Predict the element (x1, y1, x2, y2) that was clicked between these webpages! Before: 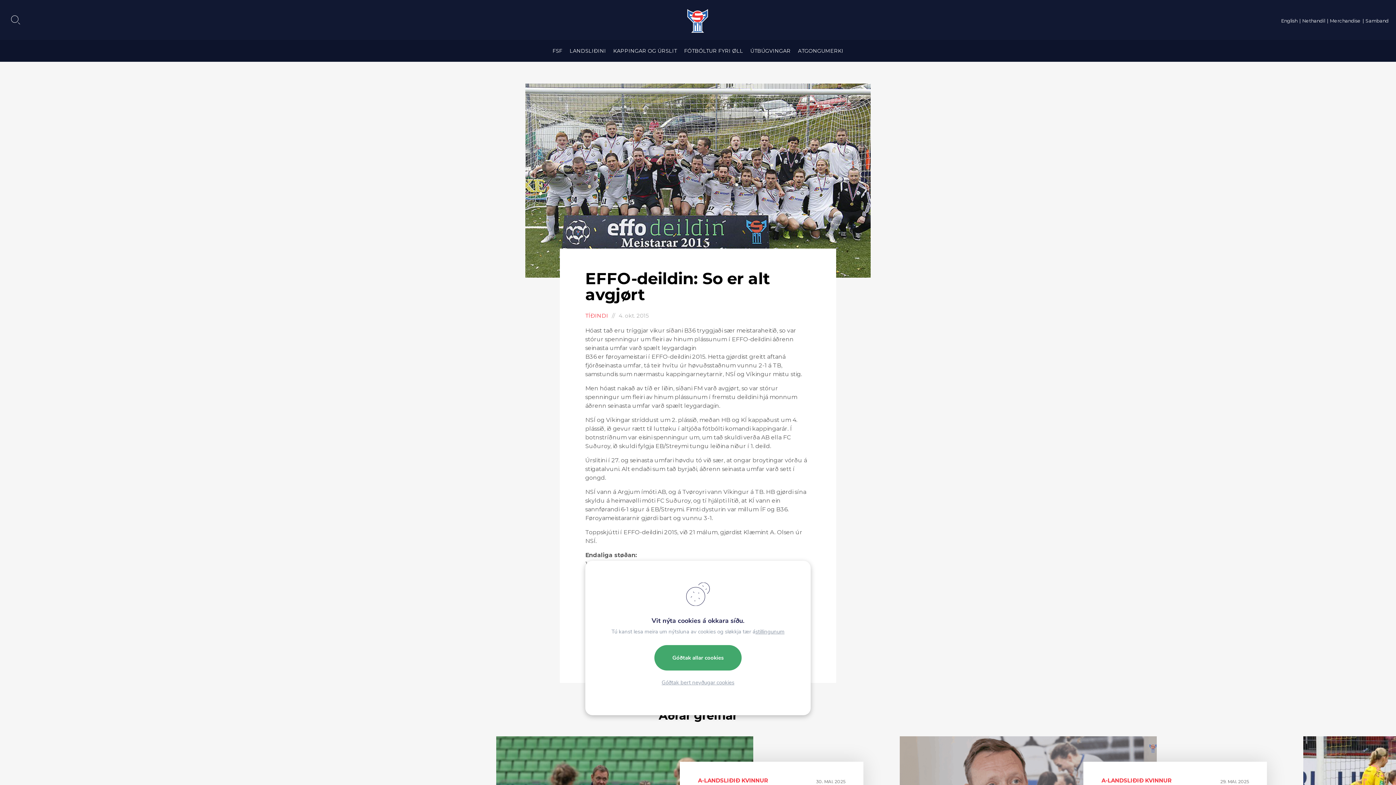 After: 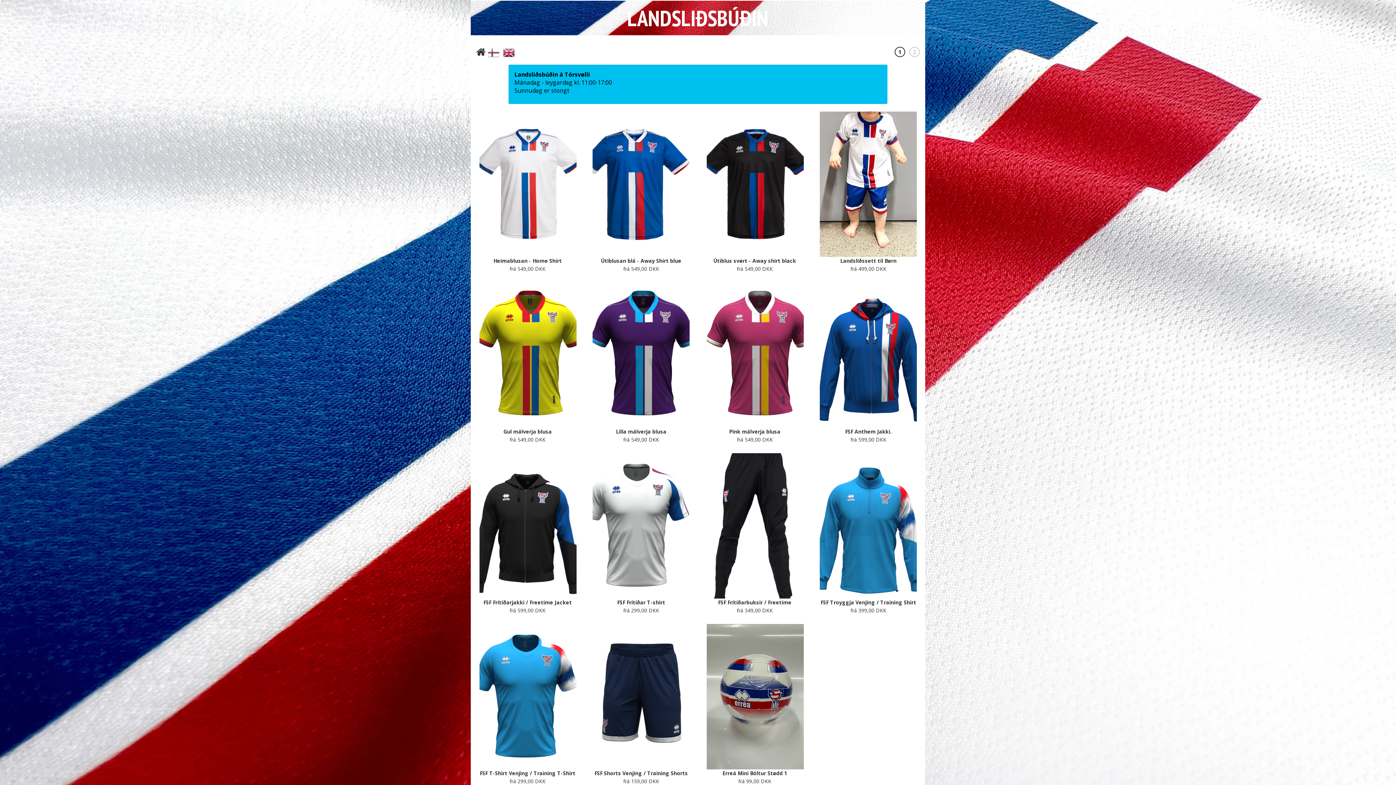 Action: bbox: (1330, 17, 1365, 24) label: Merchandise